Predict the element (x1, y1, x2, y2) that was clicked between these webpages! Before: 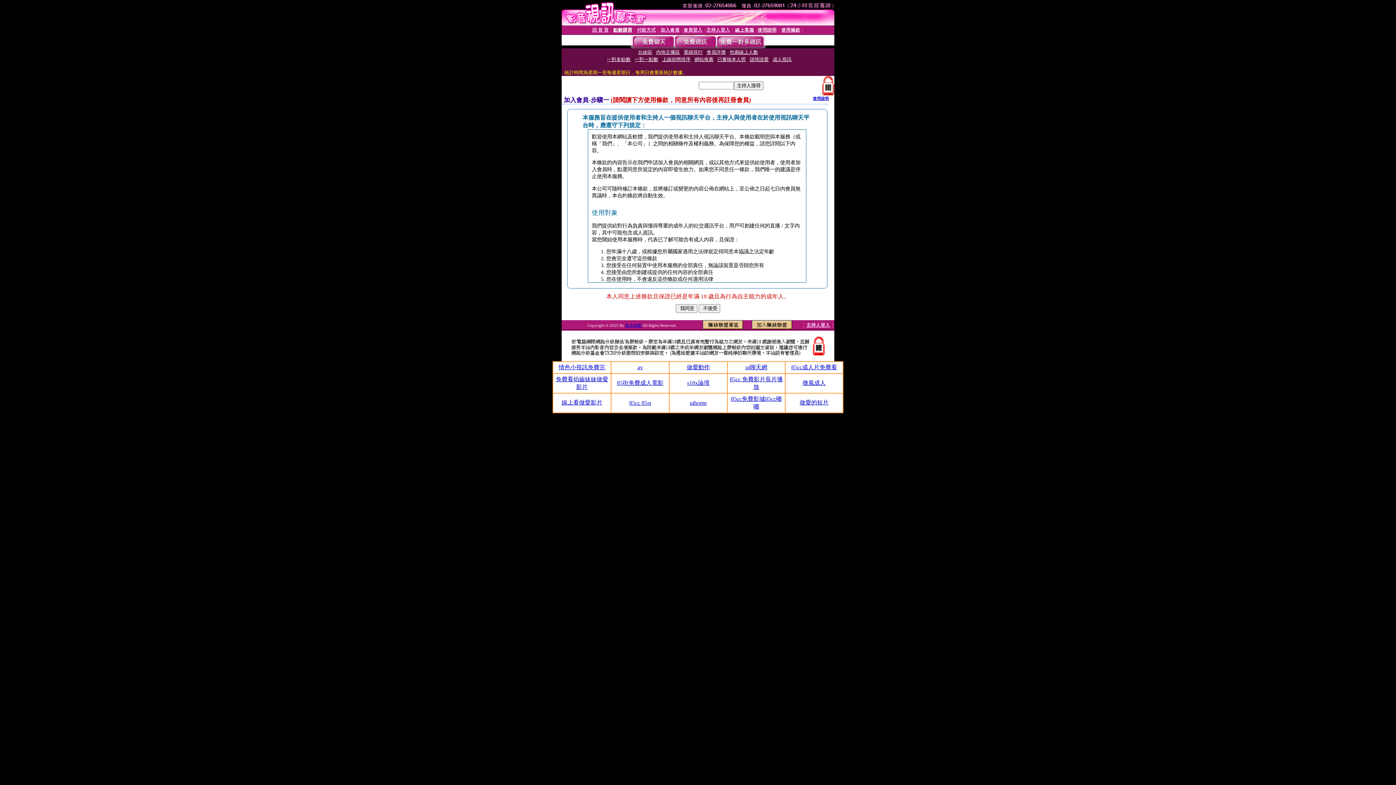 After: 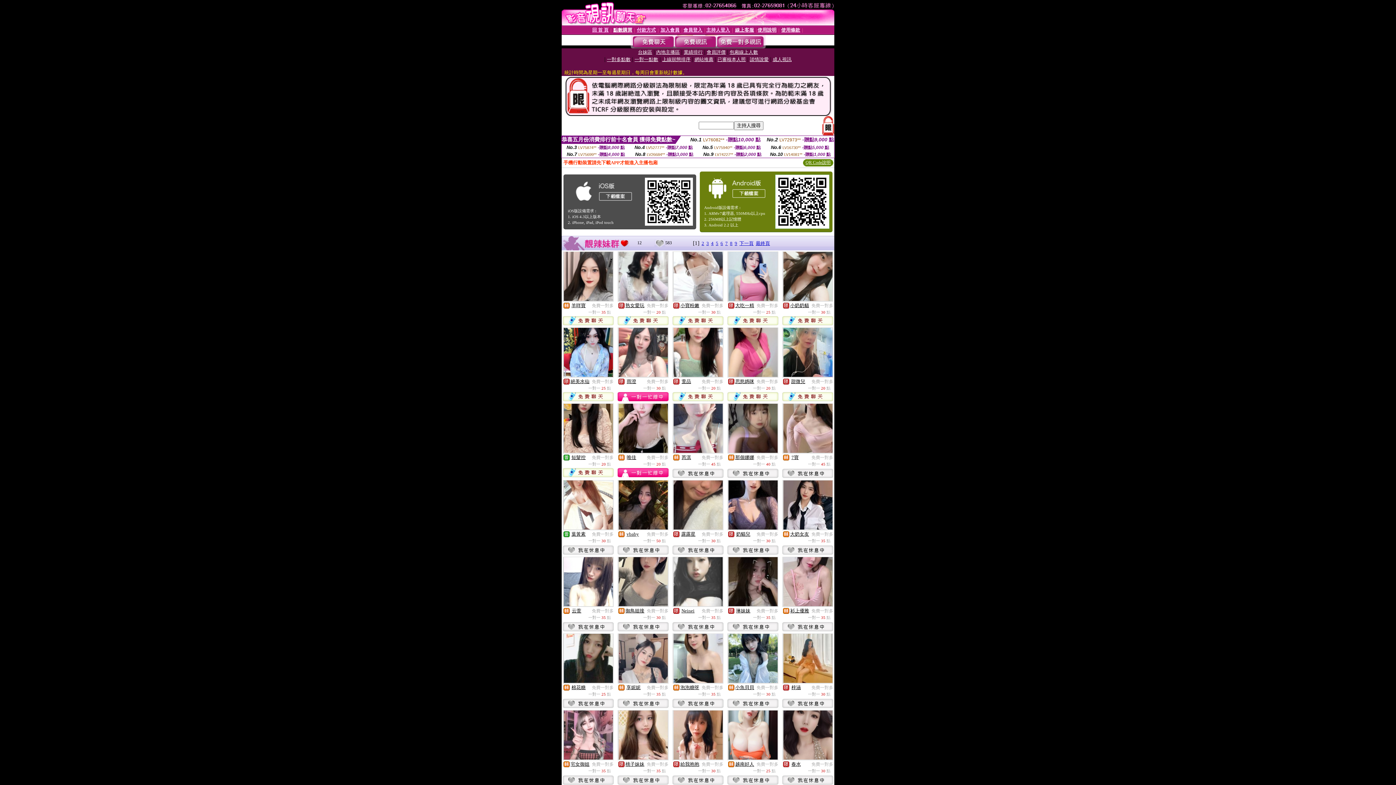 Action: bbox: (716, 43, 764, 49)